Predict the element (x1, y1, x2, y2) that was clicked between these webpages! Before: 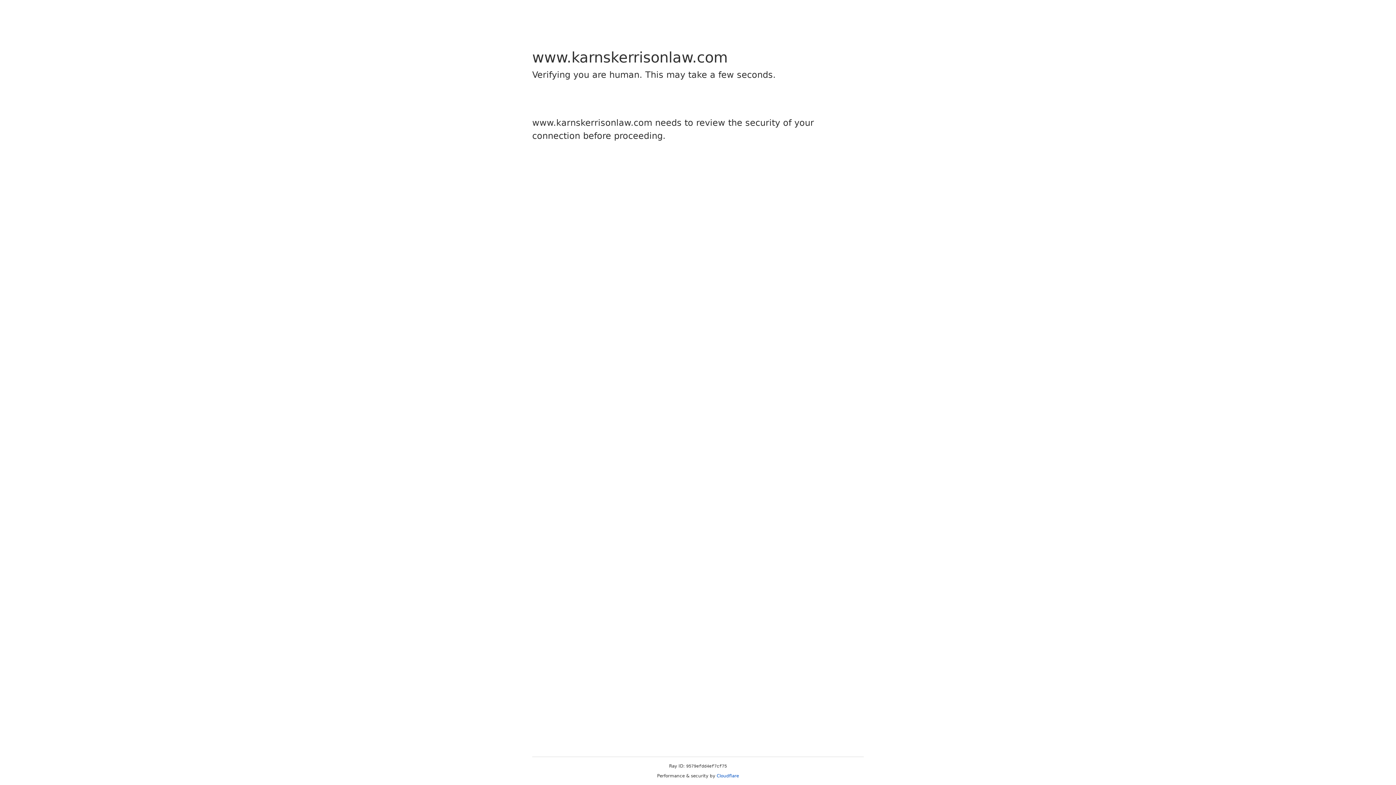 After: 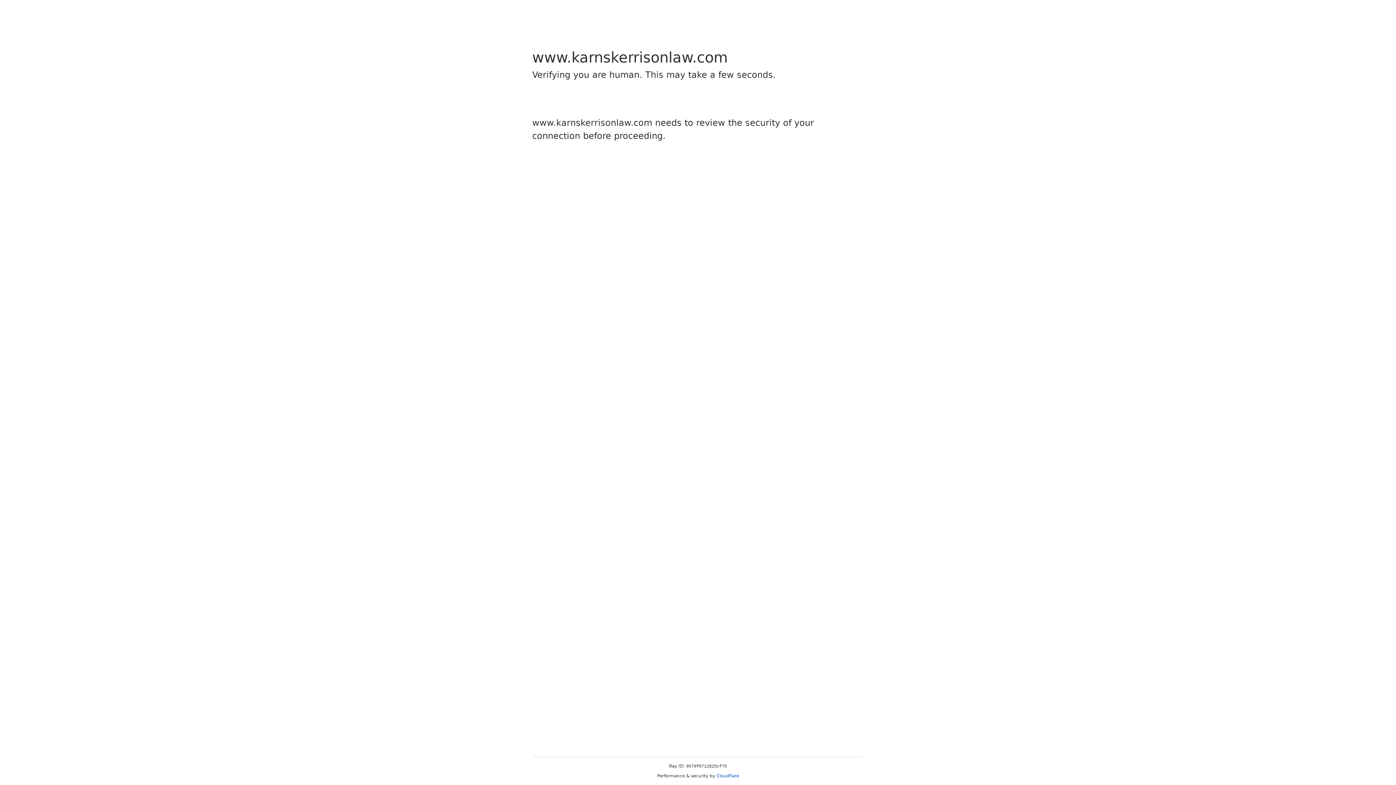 Action: bbox: (716, 773, 739, 778) label: Cloudflare